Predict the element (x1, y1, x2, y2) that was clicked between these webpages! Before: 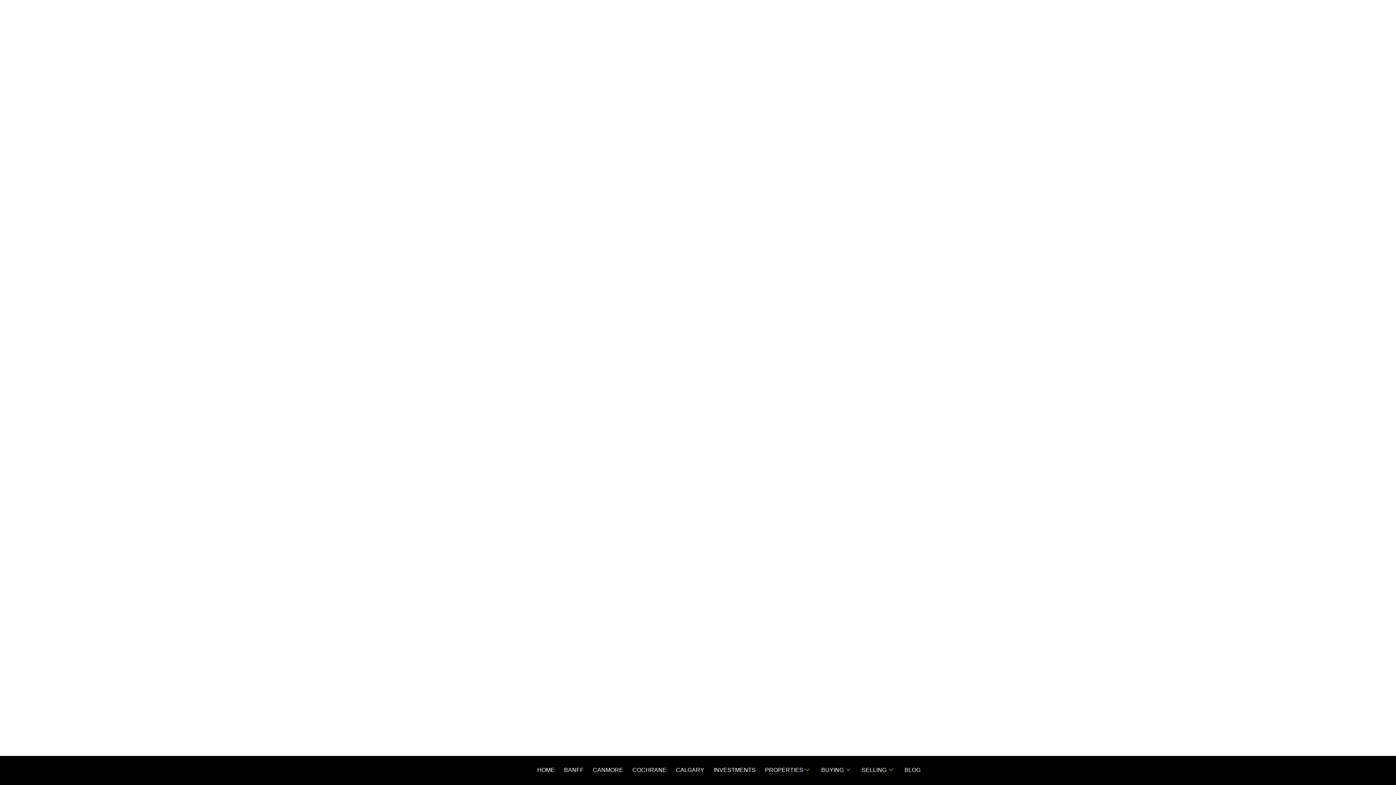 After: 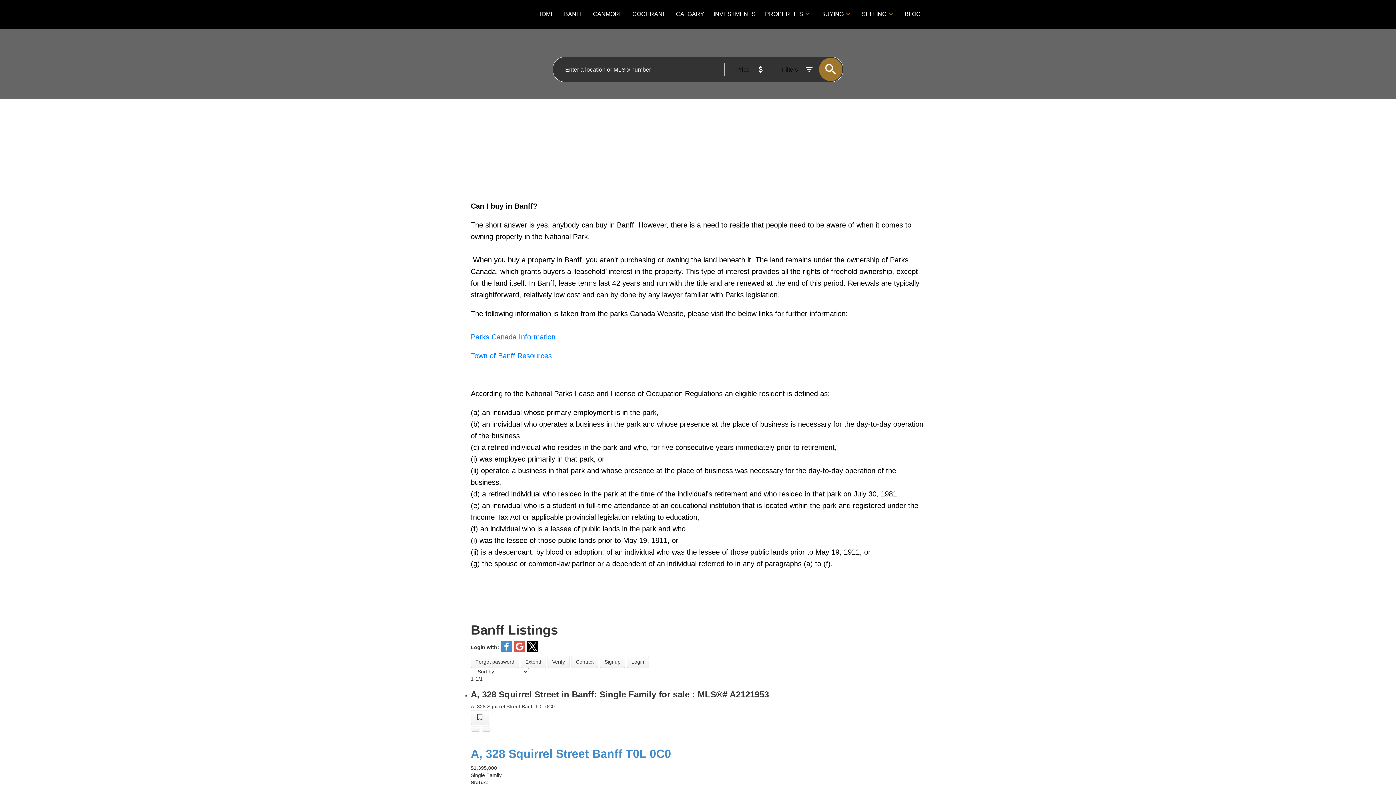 Action: label: BANFF bbox: (564, 765, 583, 776)